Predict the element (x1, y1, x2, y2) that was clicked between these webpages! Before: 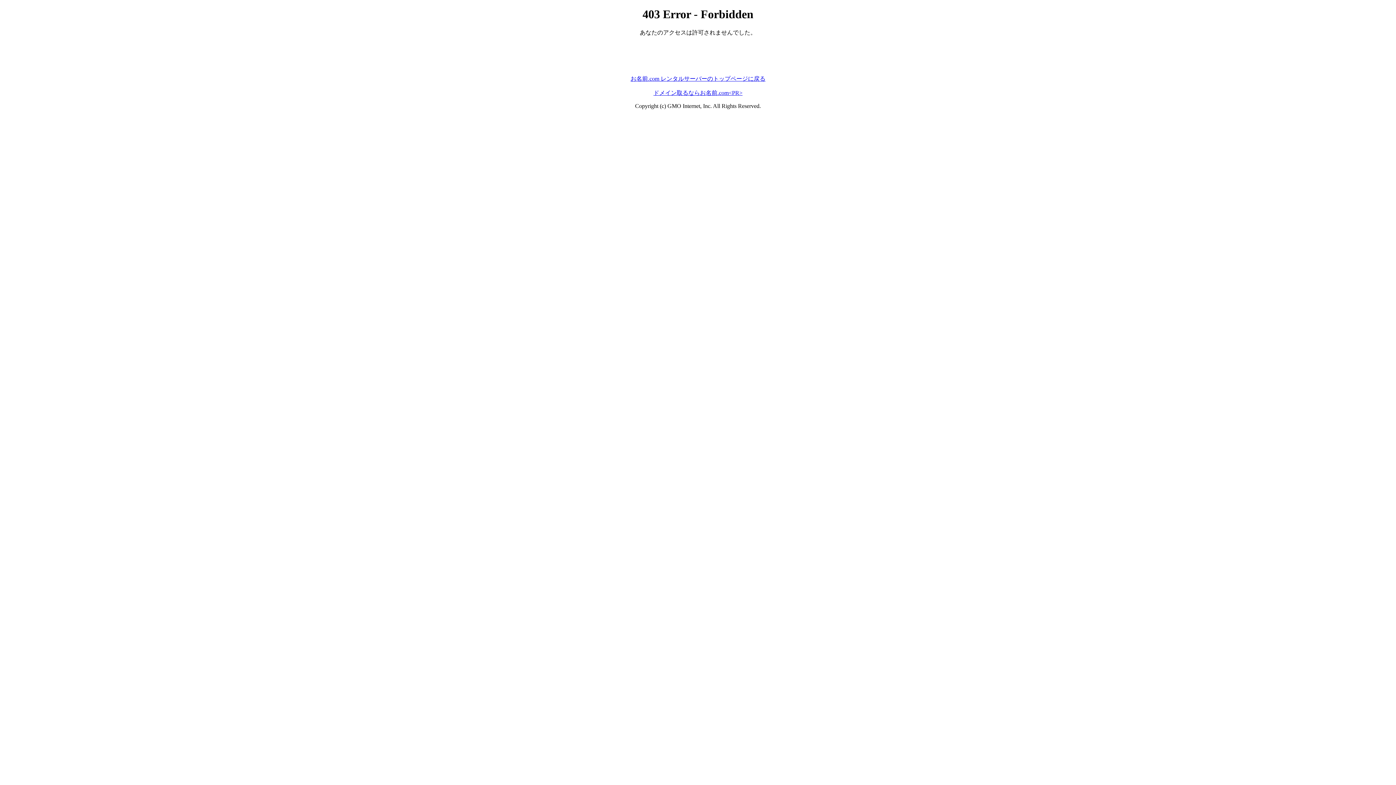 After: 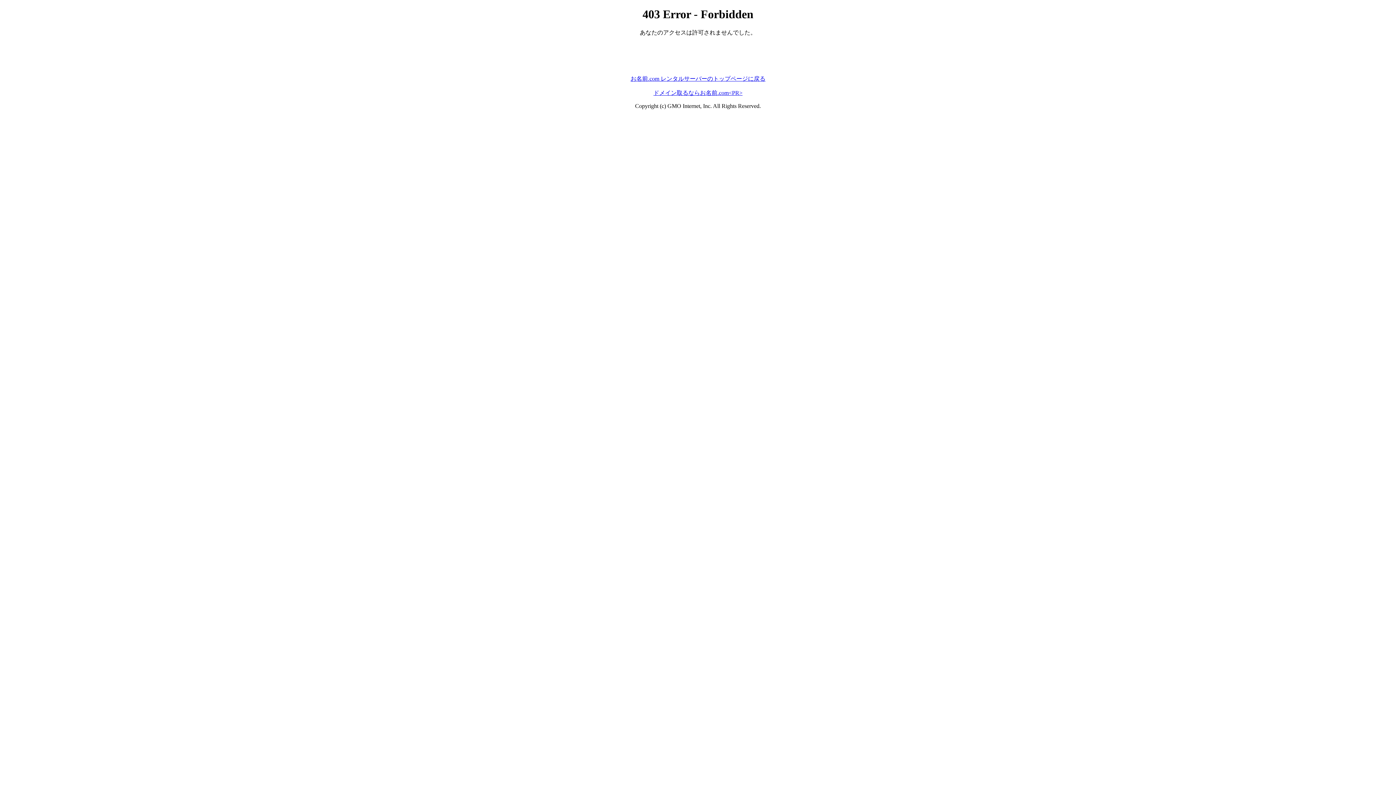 Action: label: お名前.com レンタルサーバーのトップページに戻る bbox: (630, 75, 765, 81)